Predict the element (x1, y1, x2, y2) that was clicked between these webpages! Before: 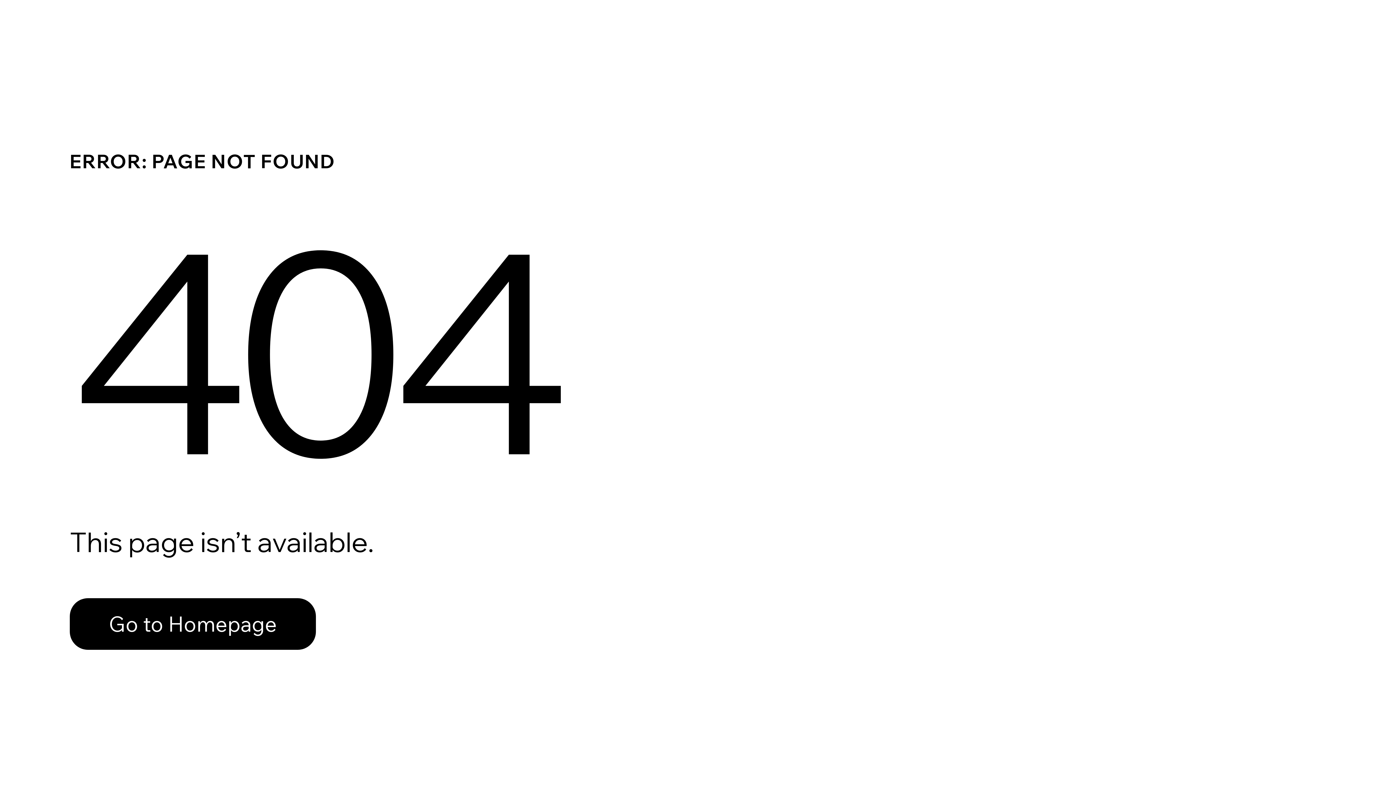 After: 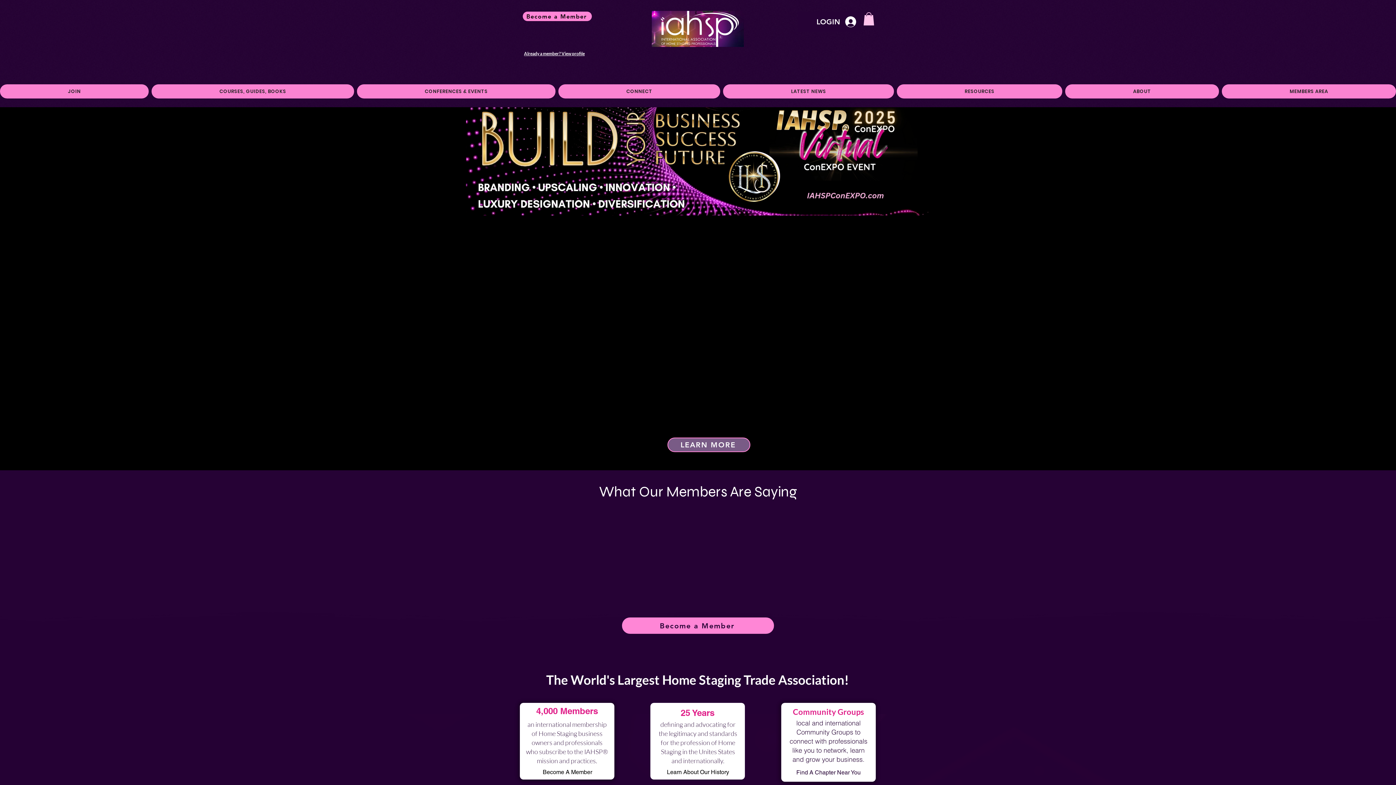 Action: label: Go to Homepage bbox: (69, 598, 316, 650)